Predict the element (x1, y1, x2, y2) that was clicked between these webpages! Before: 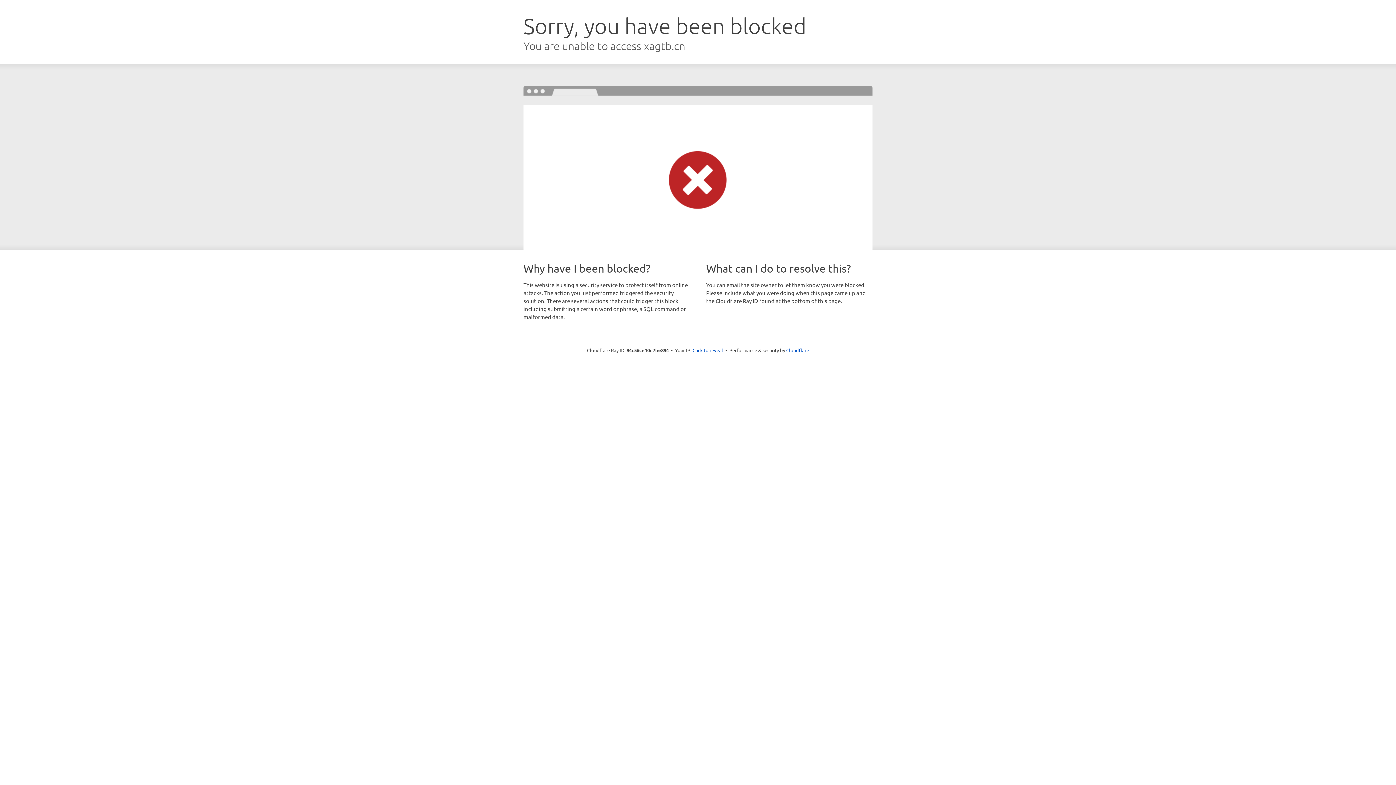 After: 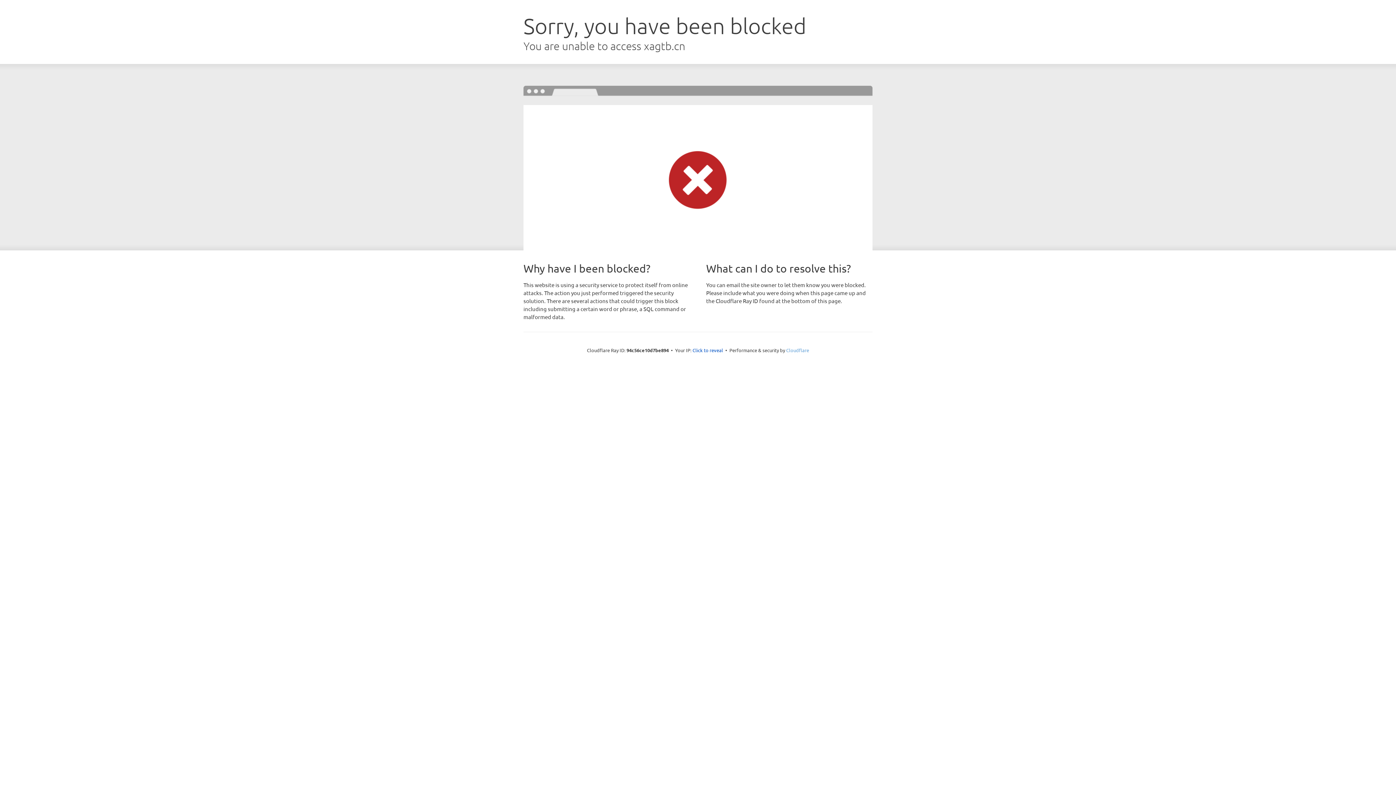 Action: label: Cloudflare bbox: (786, 347, 809, 353)